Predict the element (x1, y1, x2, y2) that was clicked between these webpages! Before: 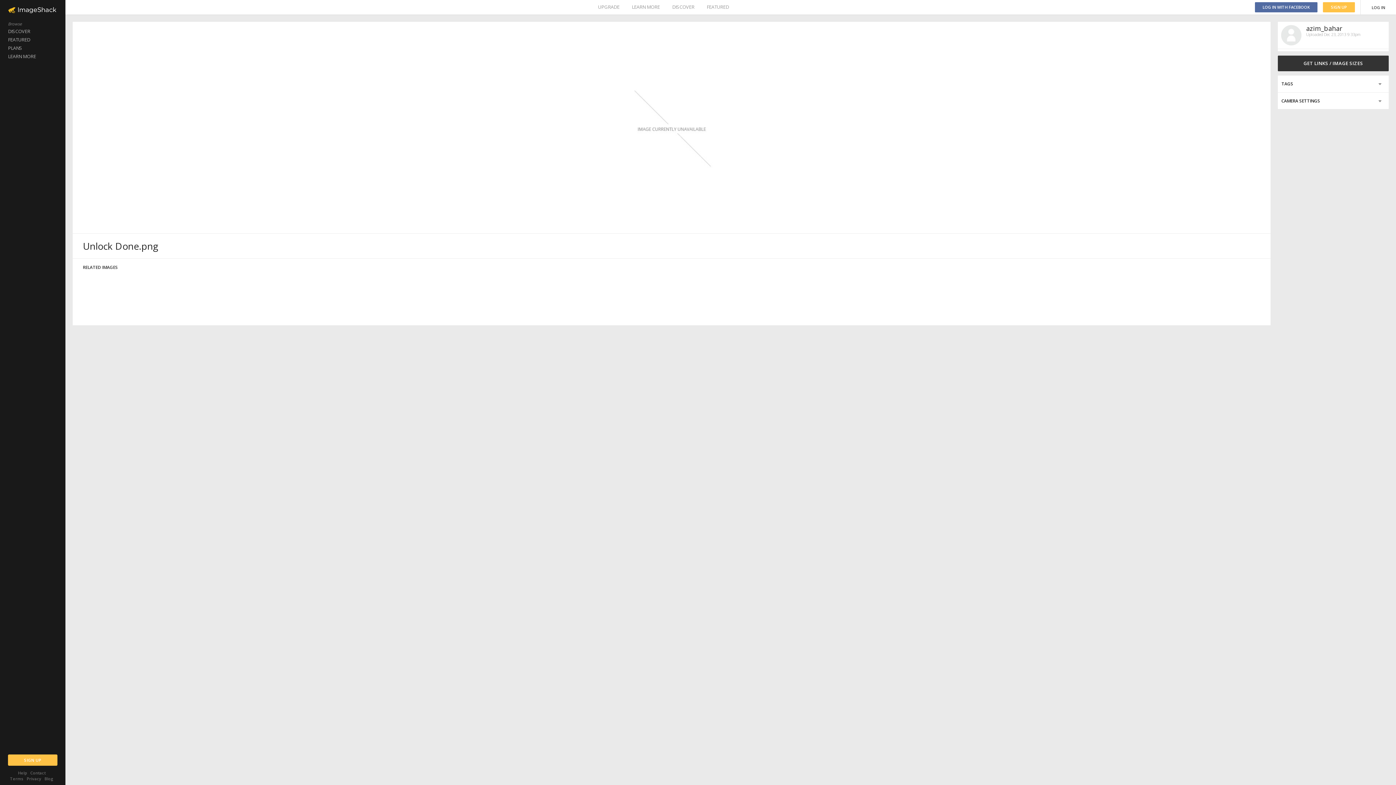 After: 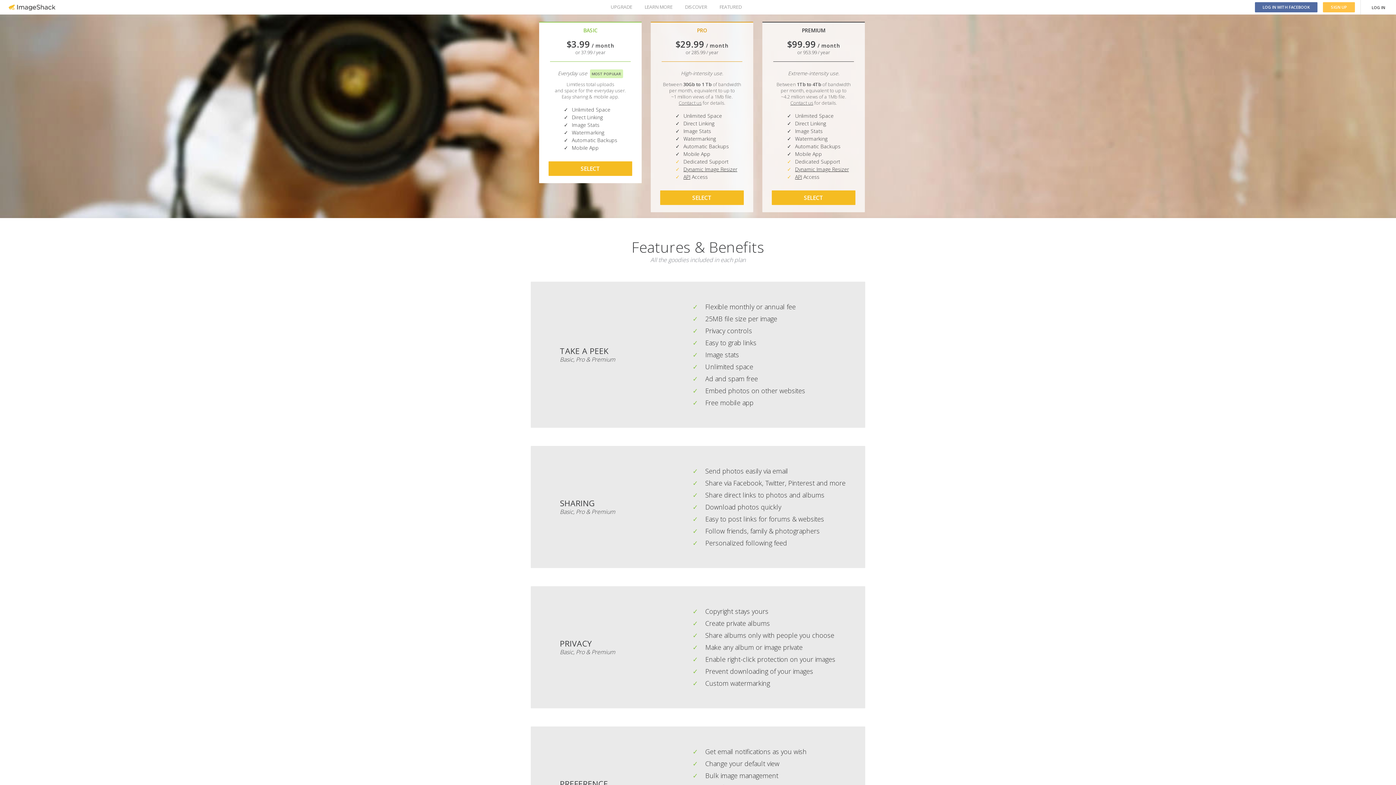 Action: label: UPGRADE bbox: (598, 0, 619, 14)